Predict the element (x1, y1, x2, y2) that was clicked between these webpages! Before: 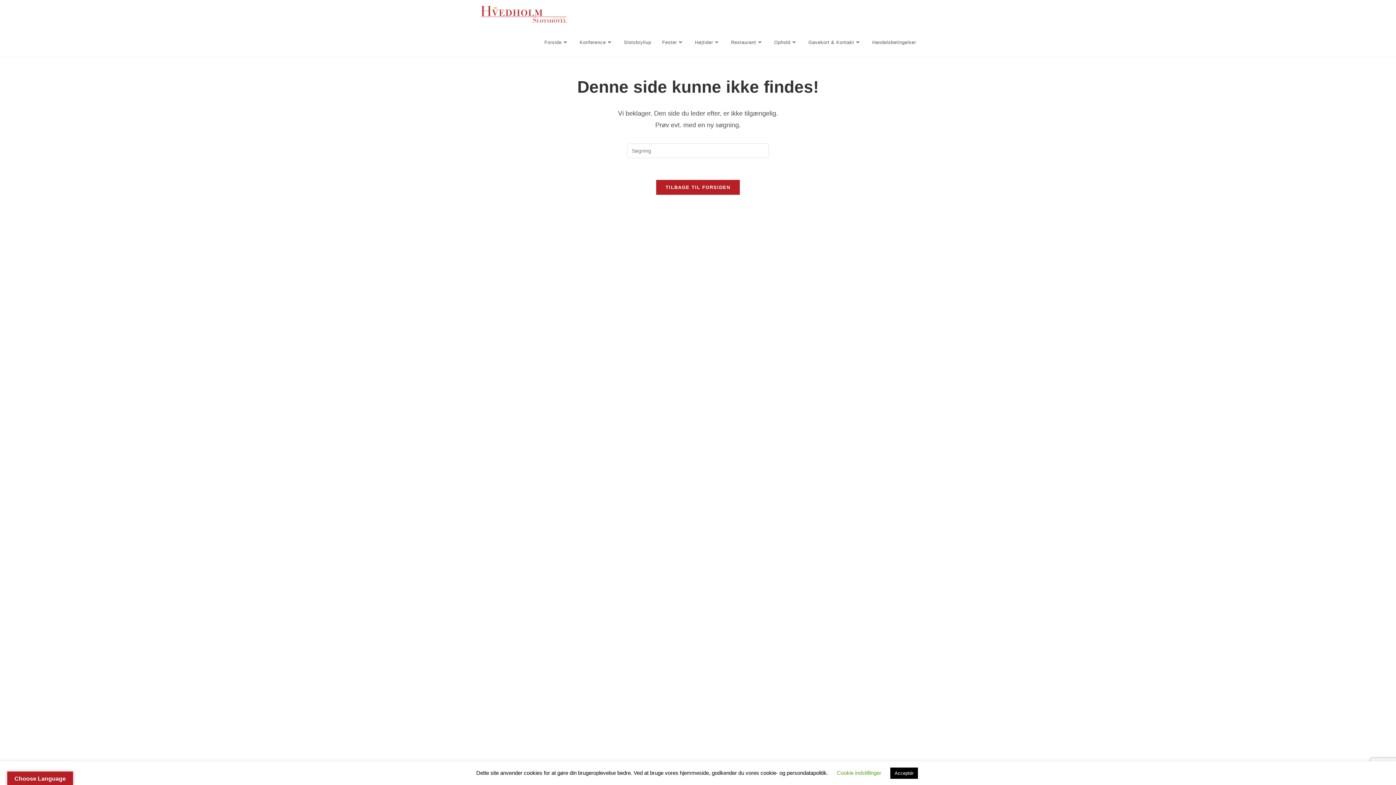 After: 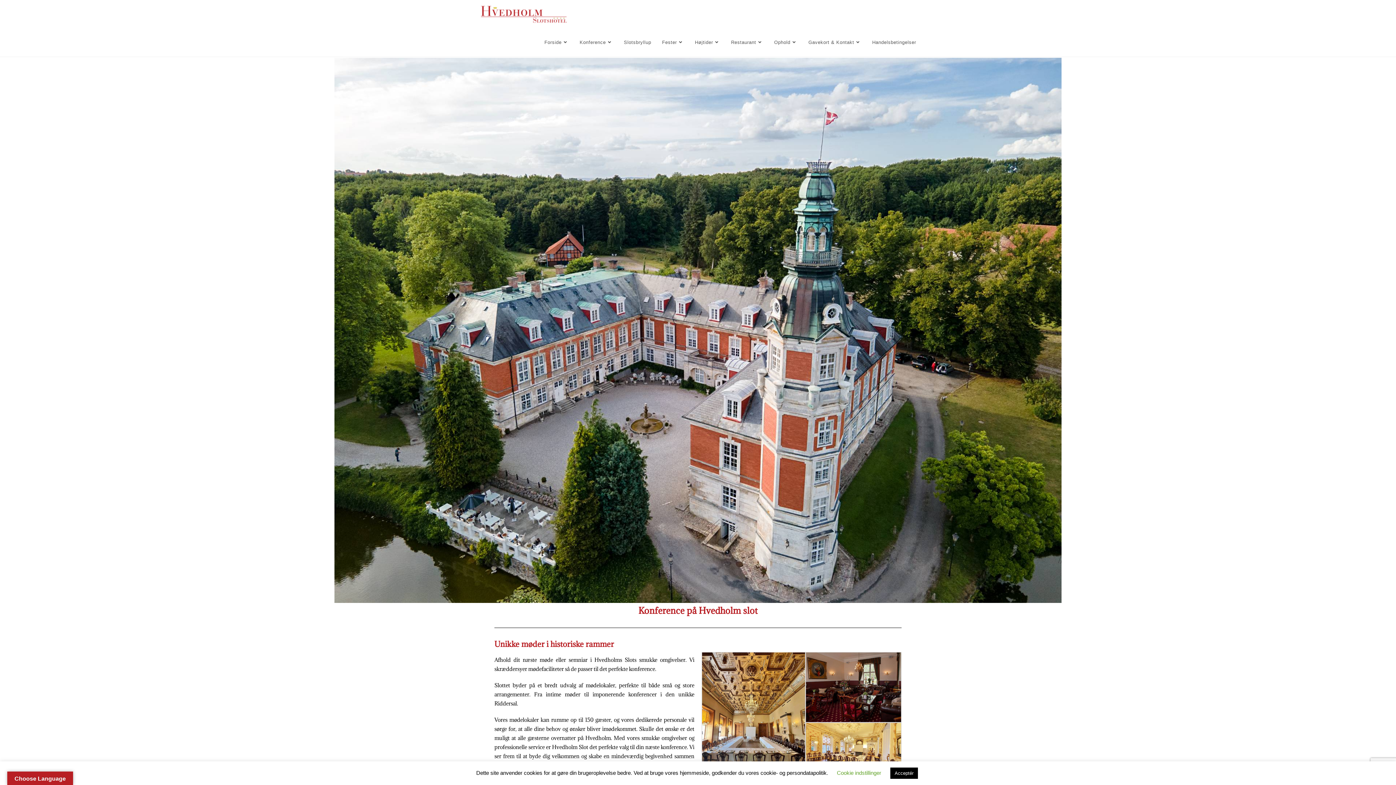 Action: bbox: (574, 28, 618, 56) label: Konference